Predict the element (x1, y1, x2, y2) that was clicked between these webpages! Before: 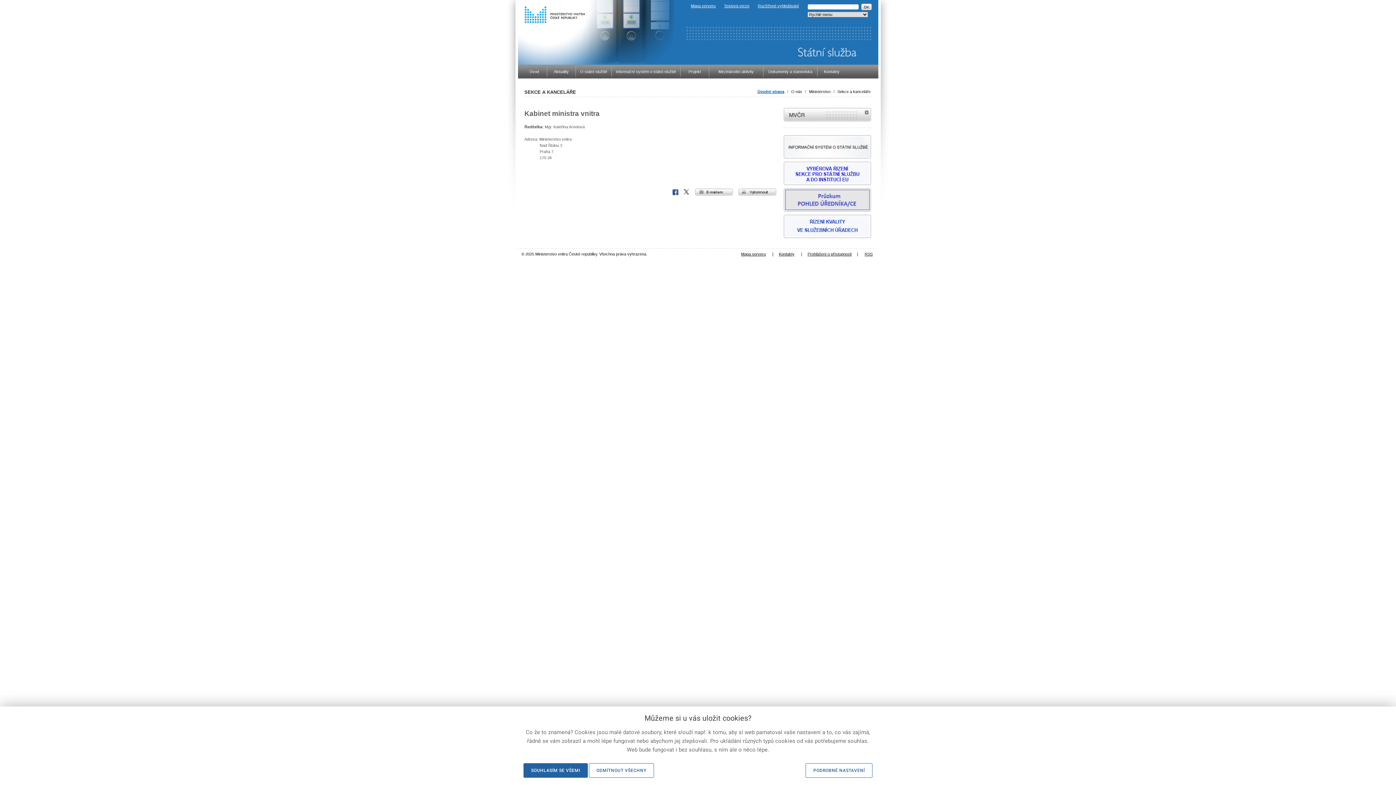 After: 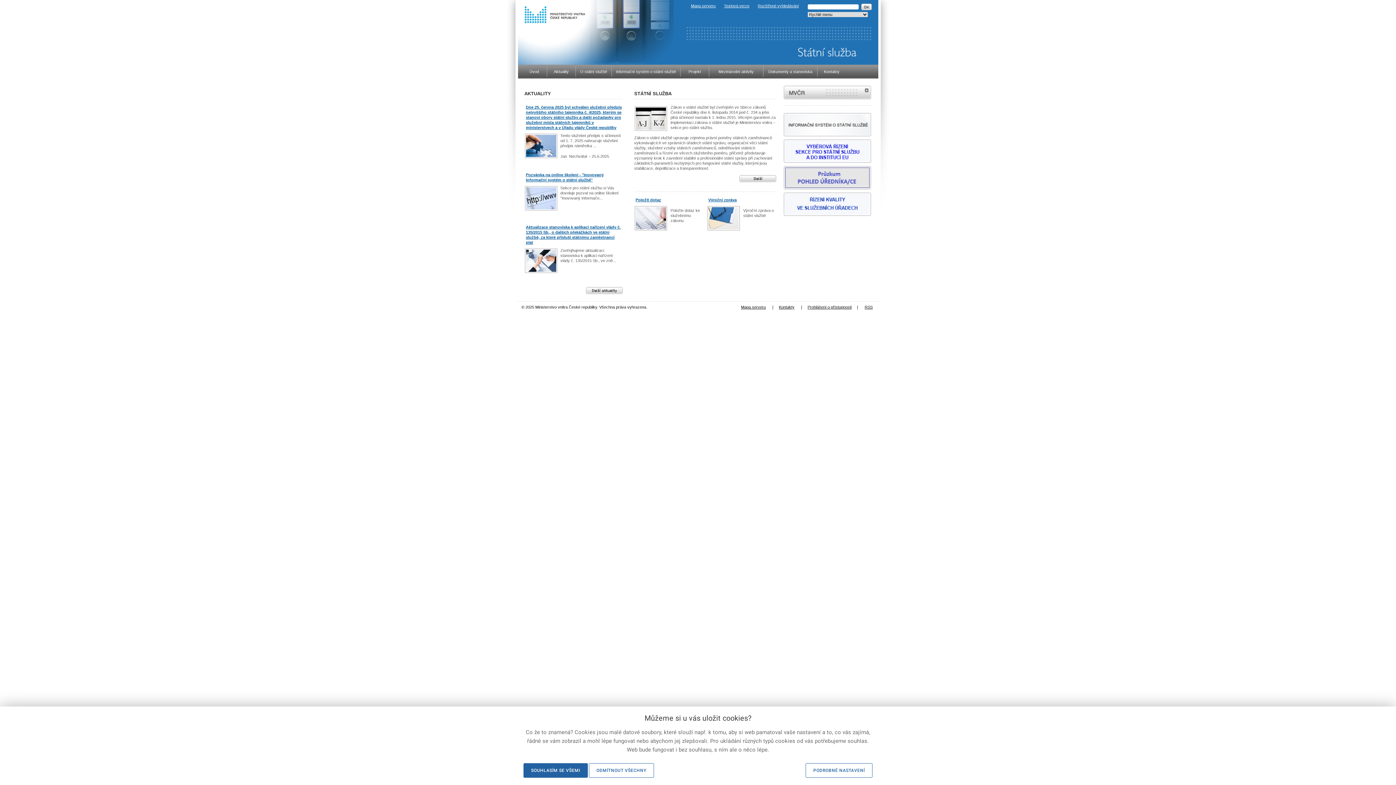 Action: label: Úvod bbox: (518, 64, 547, 78)